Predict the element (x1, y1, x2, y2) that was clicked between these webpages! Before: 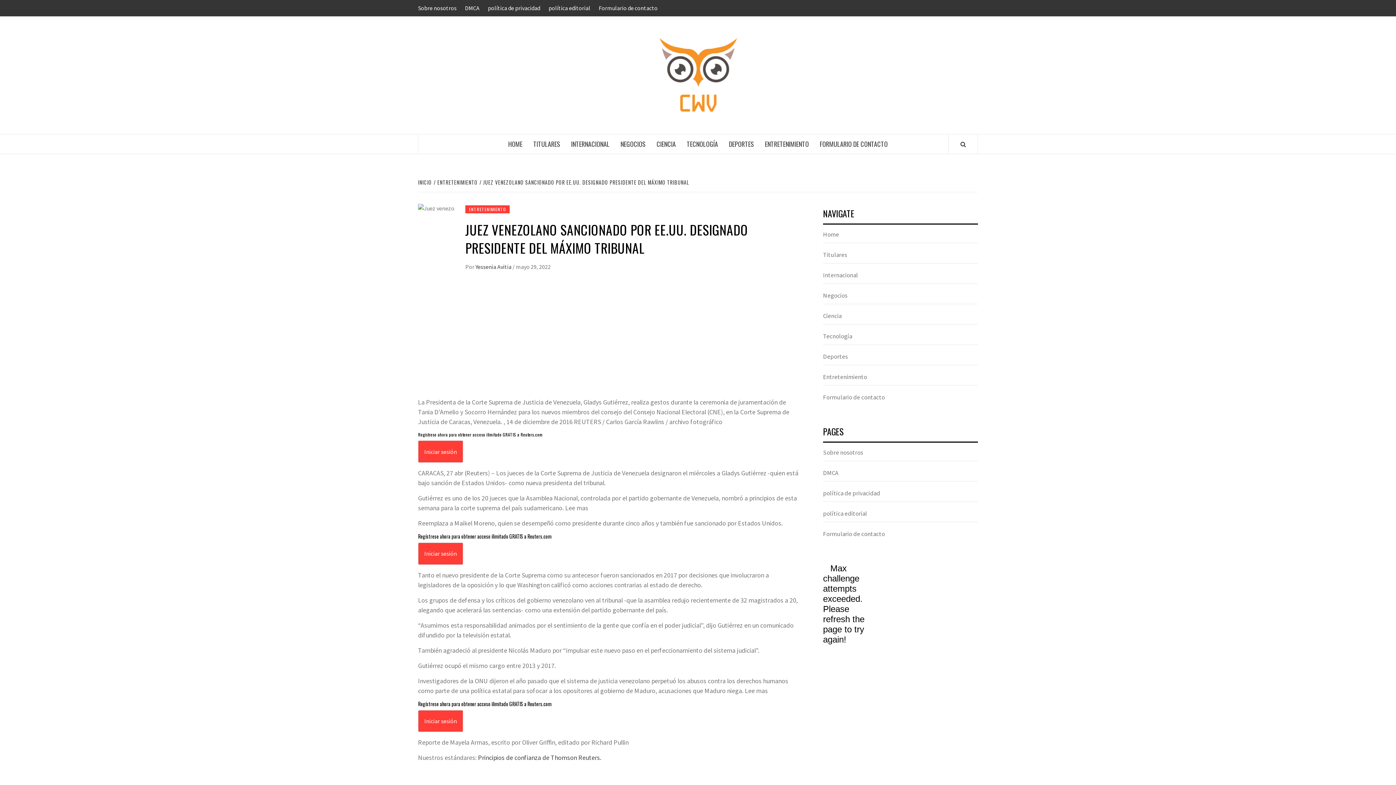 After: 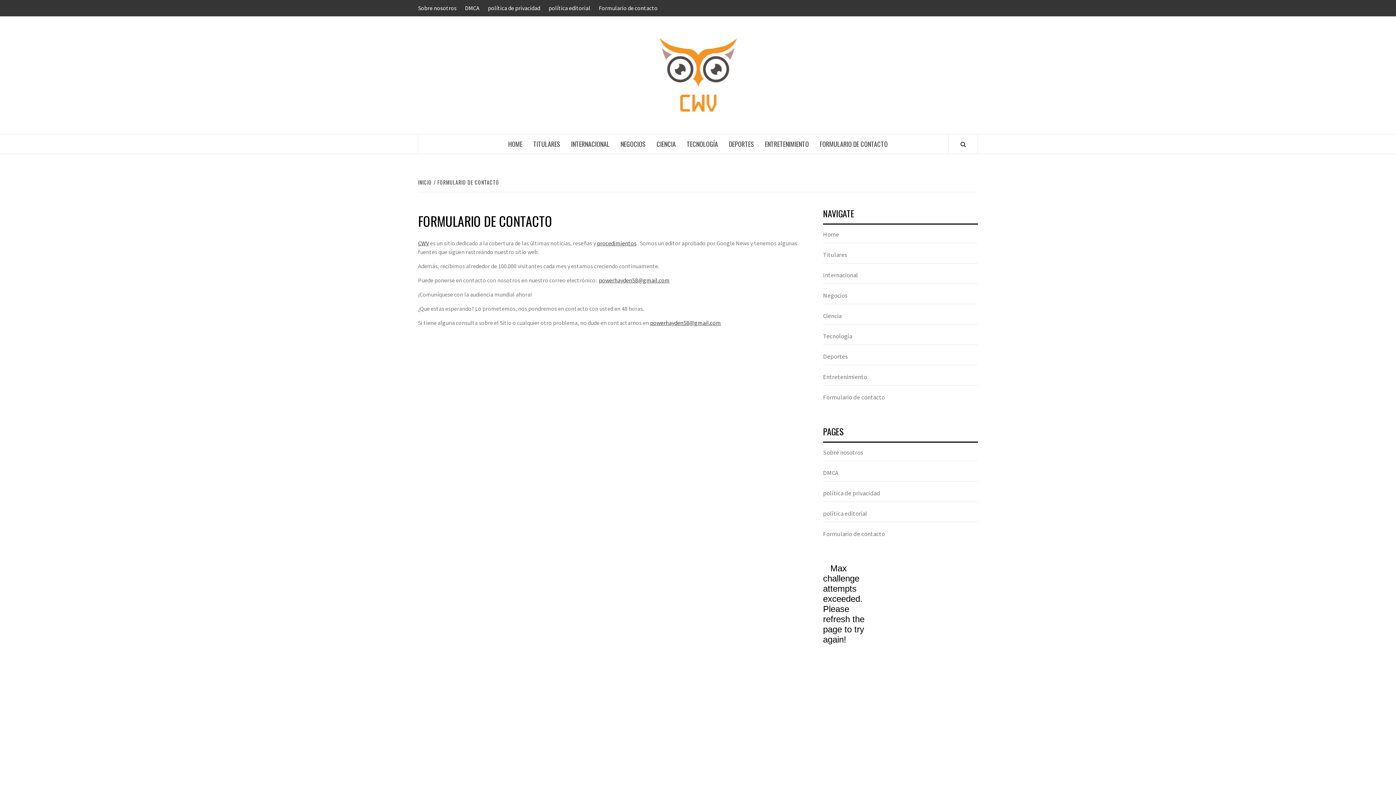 Action: bbox: (595, 0, 661, 16) label: Formulario de contacto